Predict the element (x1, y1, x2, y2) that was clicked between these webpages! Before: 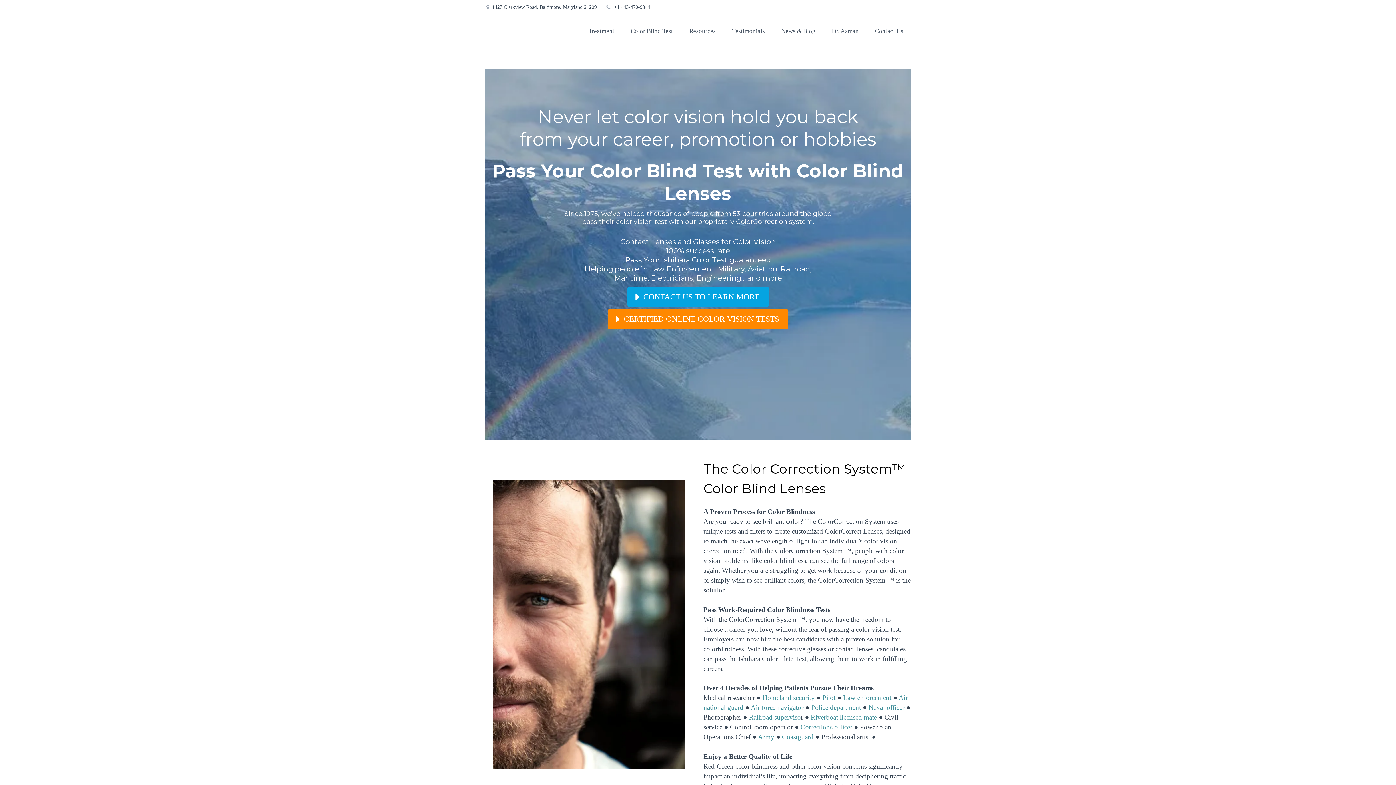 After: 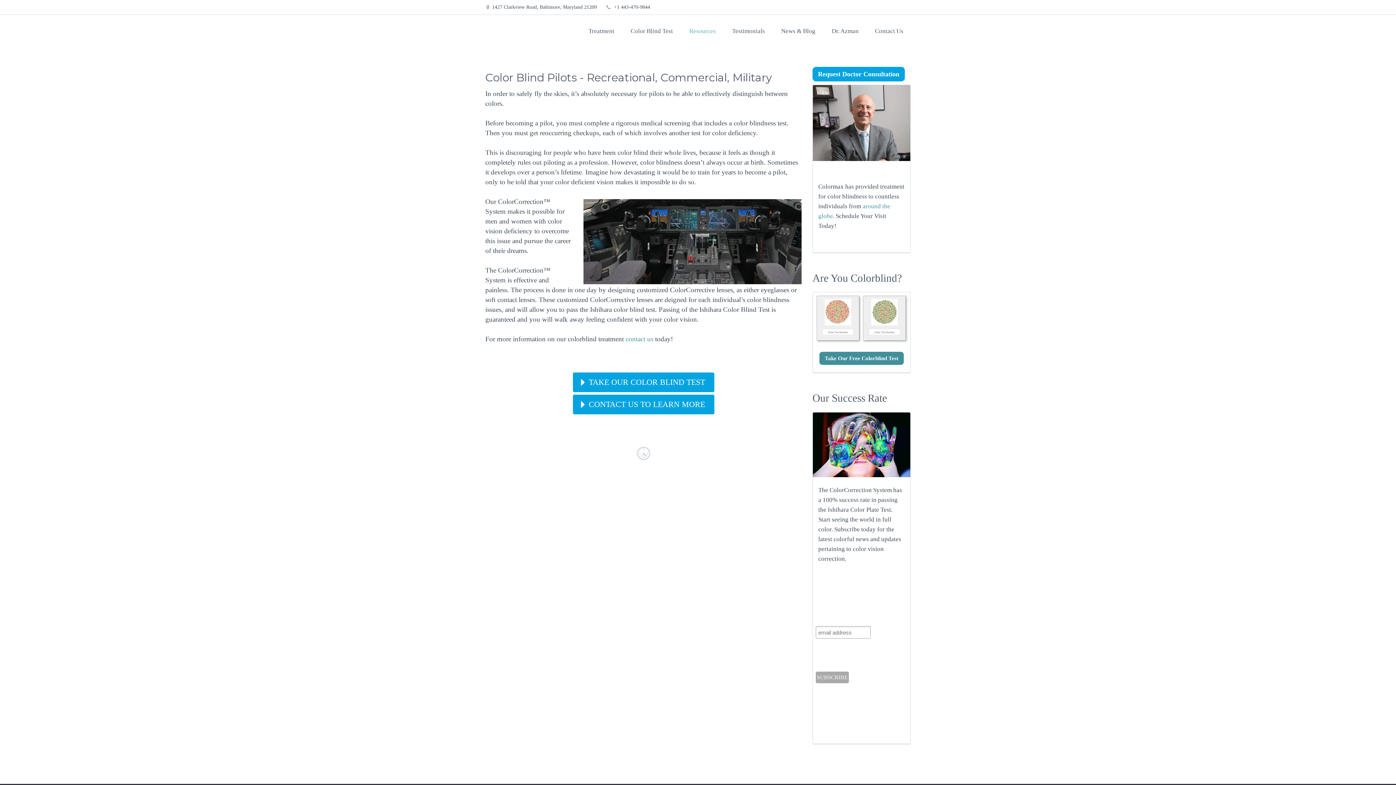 Action: bbox: (750, 704, 803, 711) label: Air force navigator